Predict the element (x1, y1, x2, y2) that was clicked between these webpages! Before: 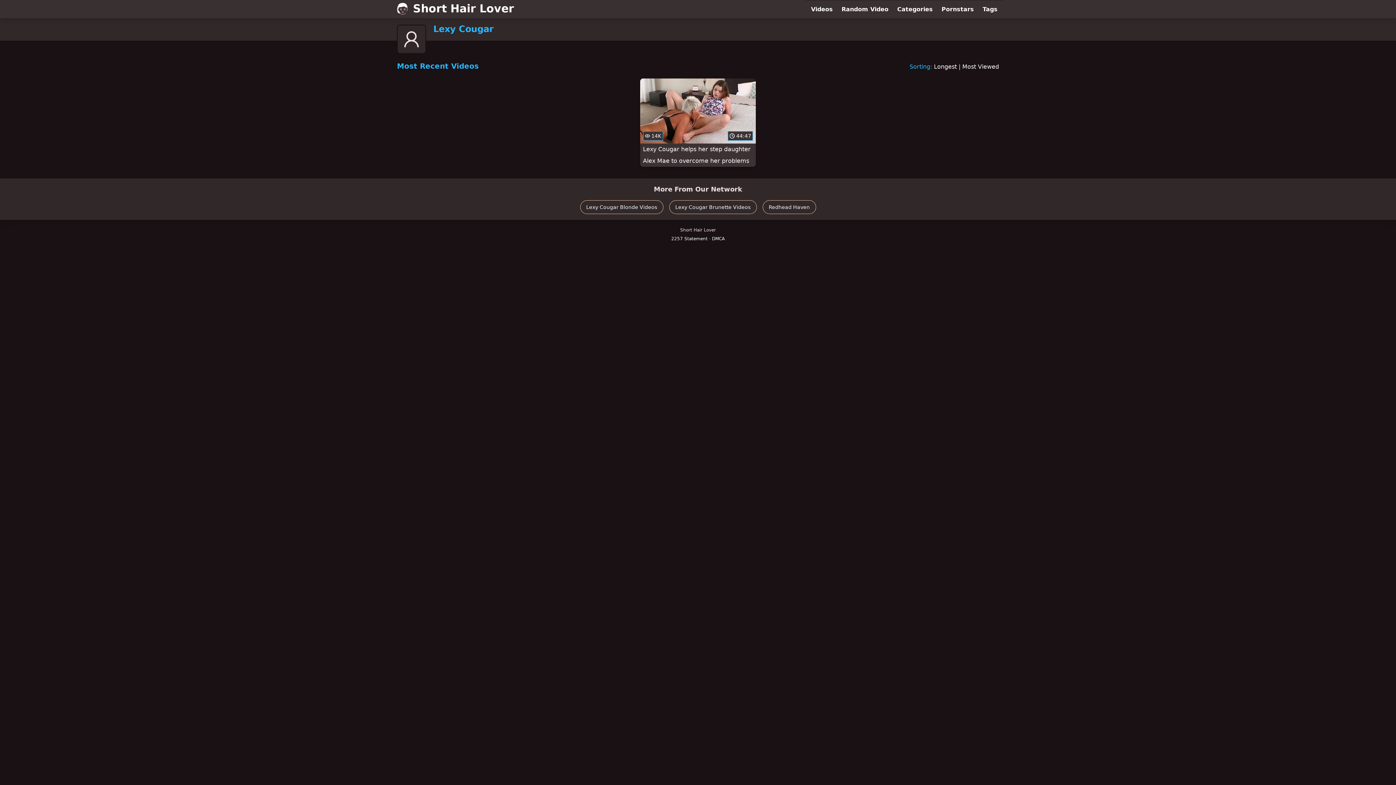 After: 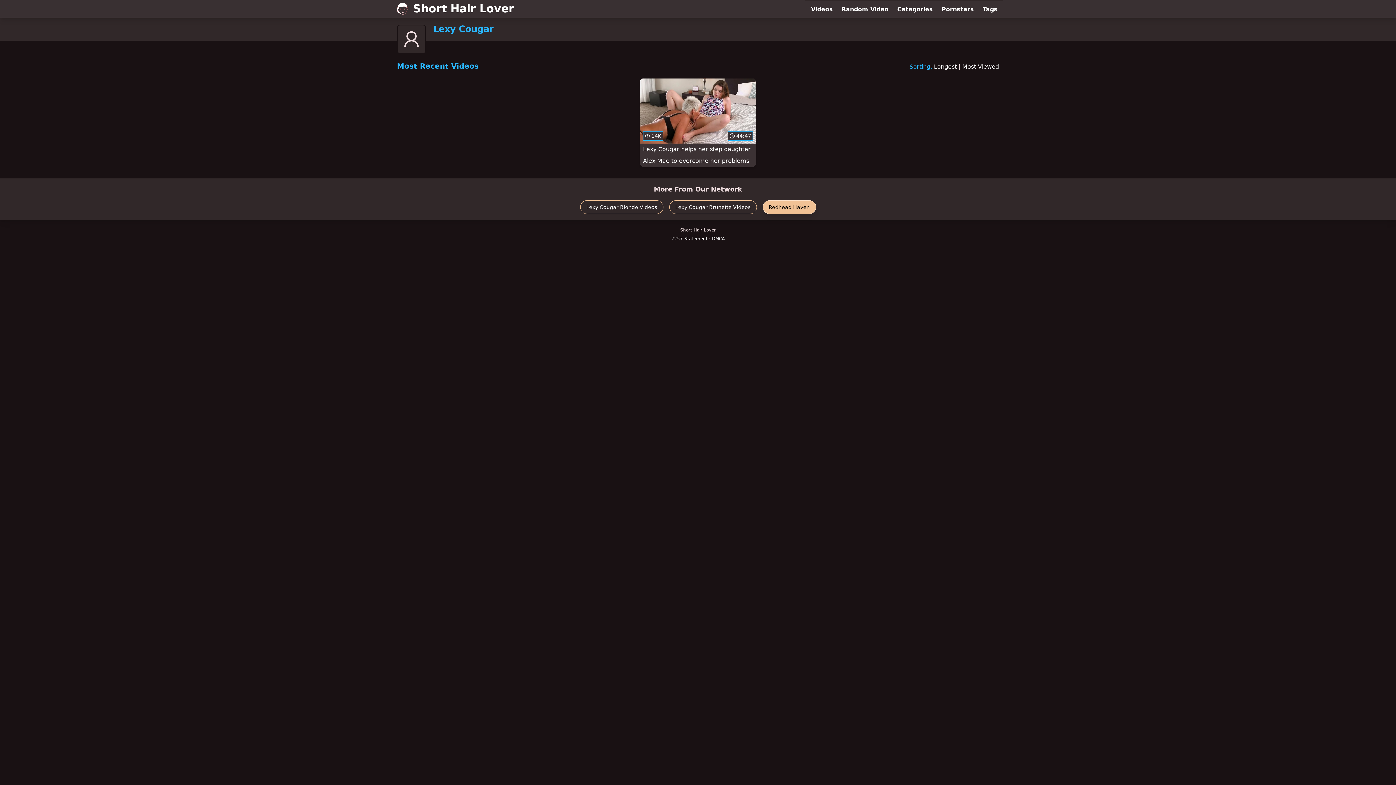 Action: bbox: (762, 200, 816, 214) label: Redhead Haven